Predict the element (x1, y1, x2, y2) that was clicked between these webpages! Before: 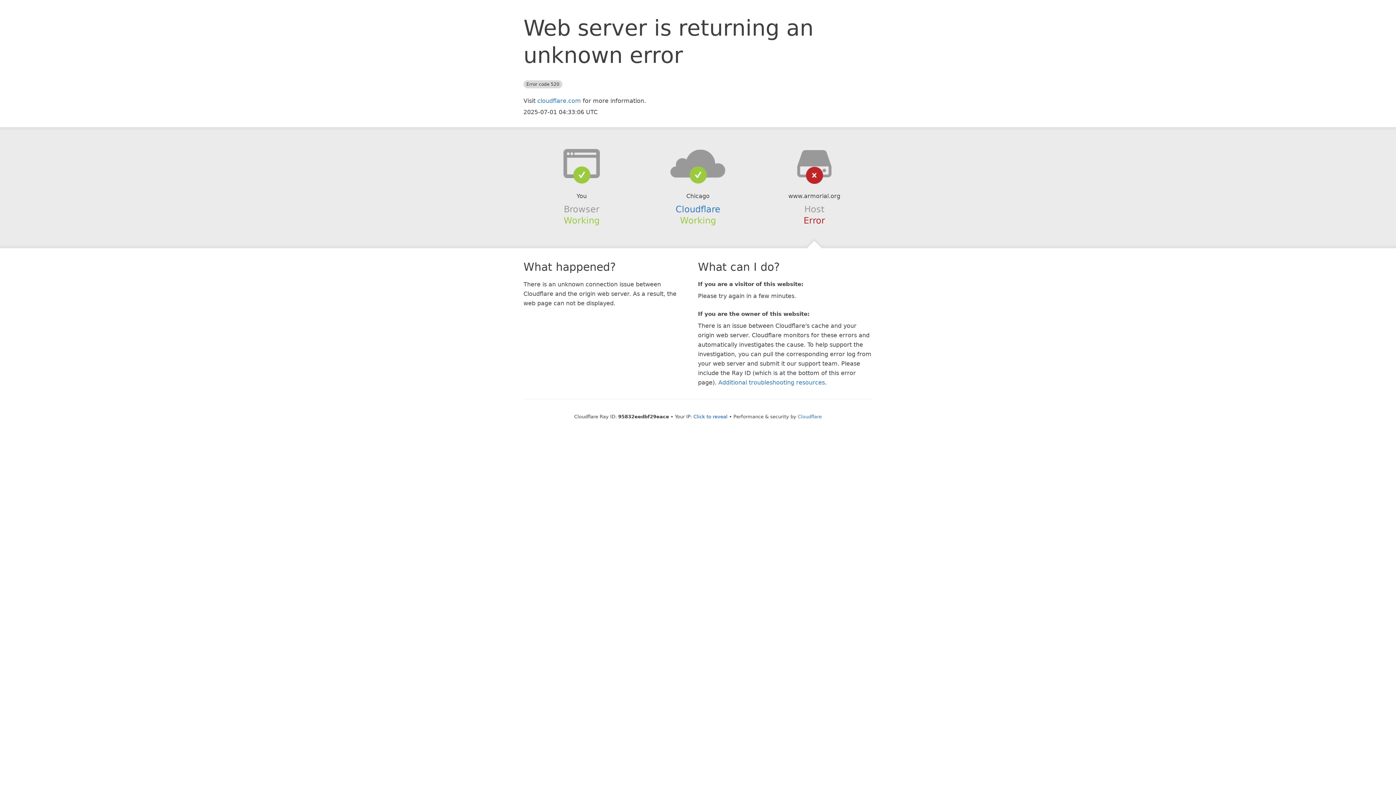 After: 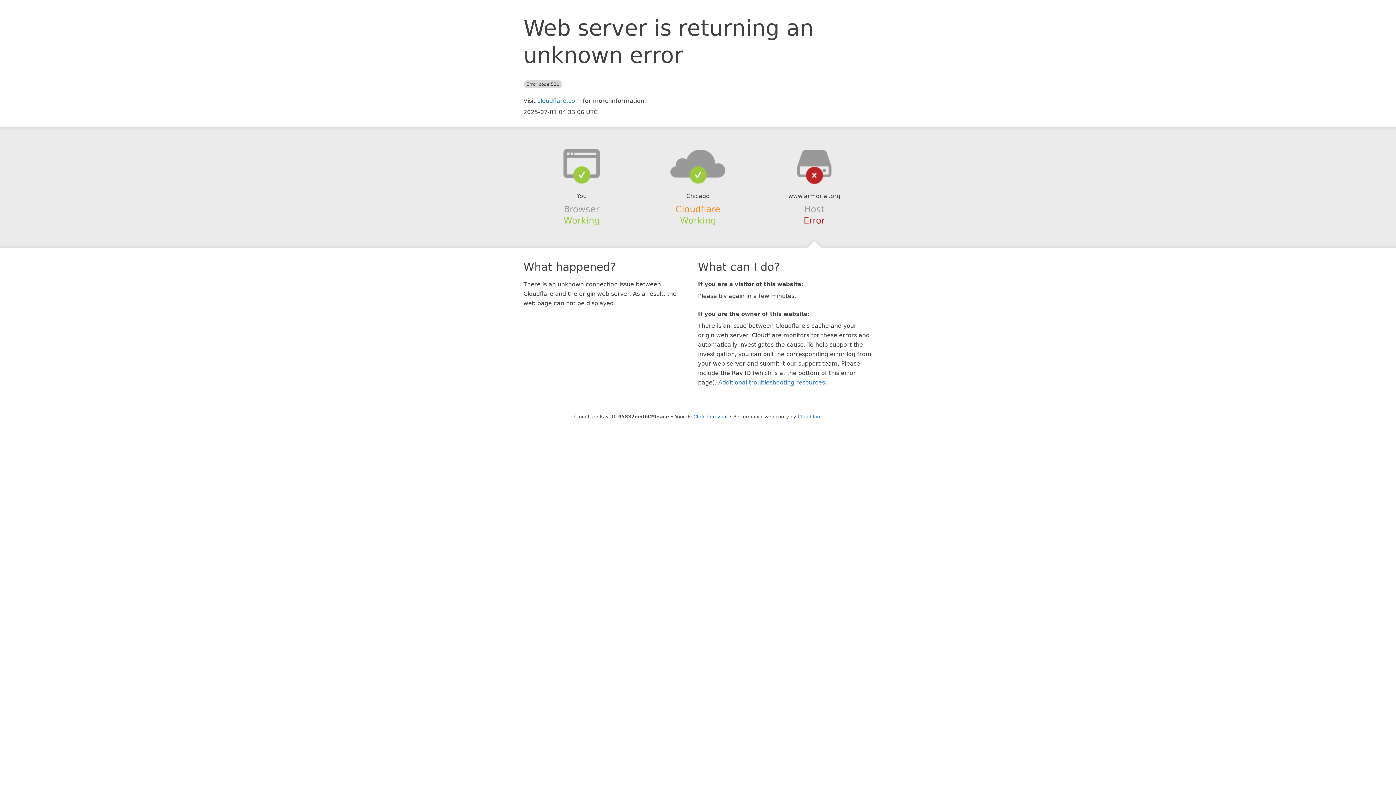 Action: label: Cloudflare bbox: (675, 204, 720, 214)